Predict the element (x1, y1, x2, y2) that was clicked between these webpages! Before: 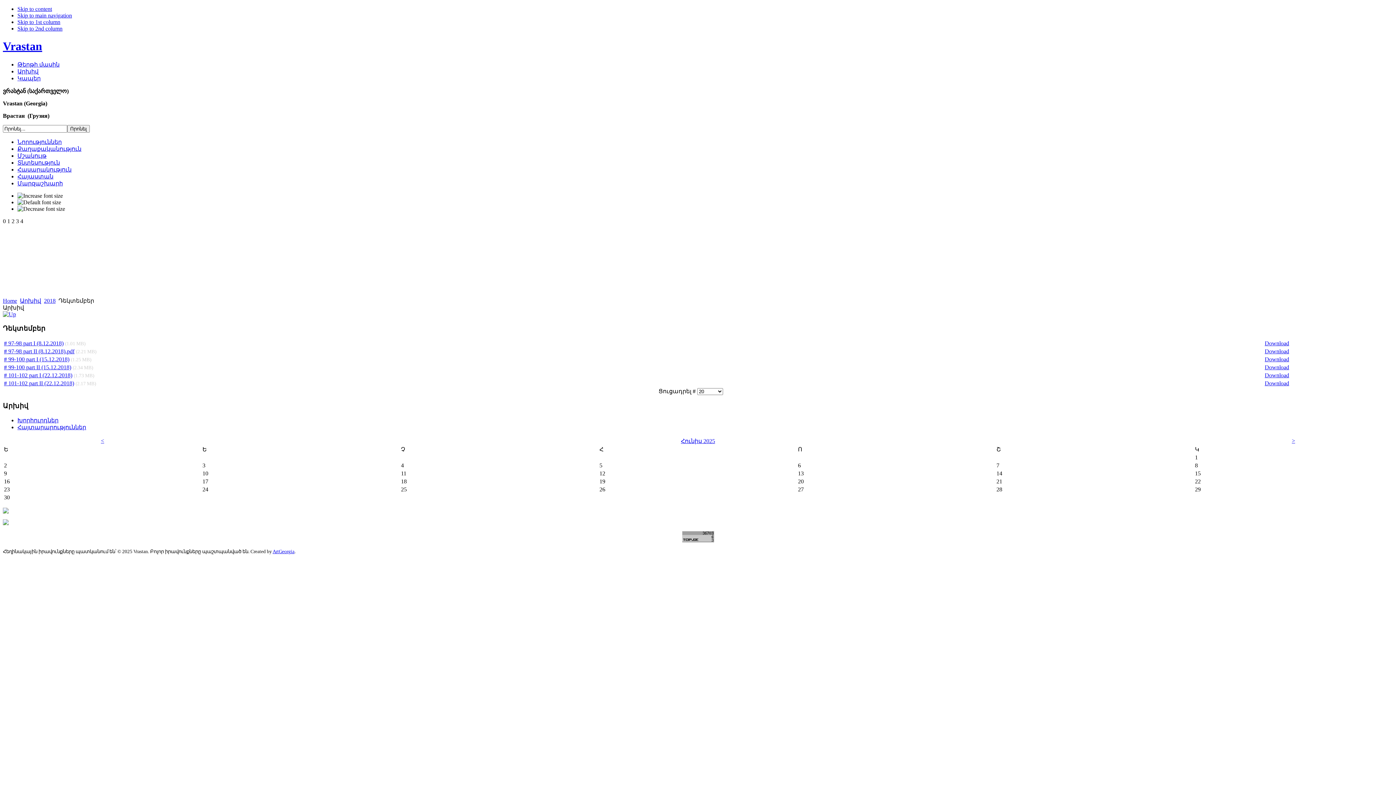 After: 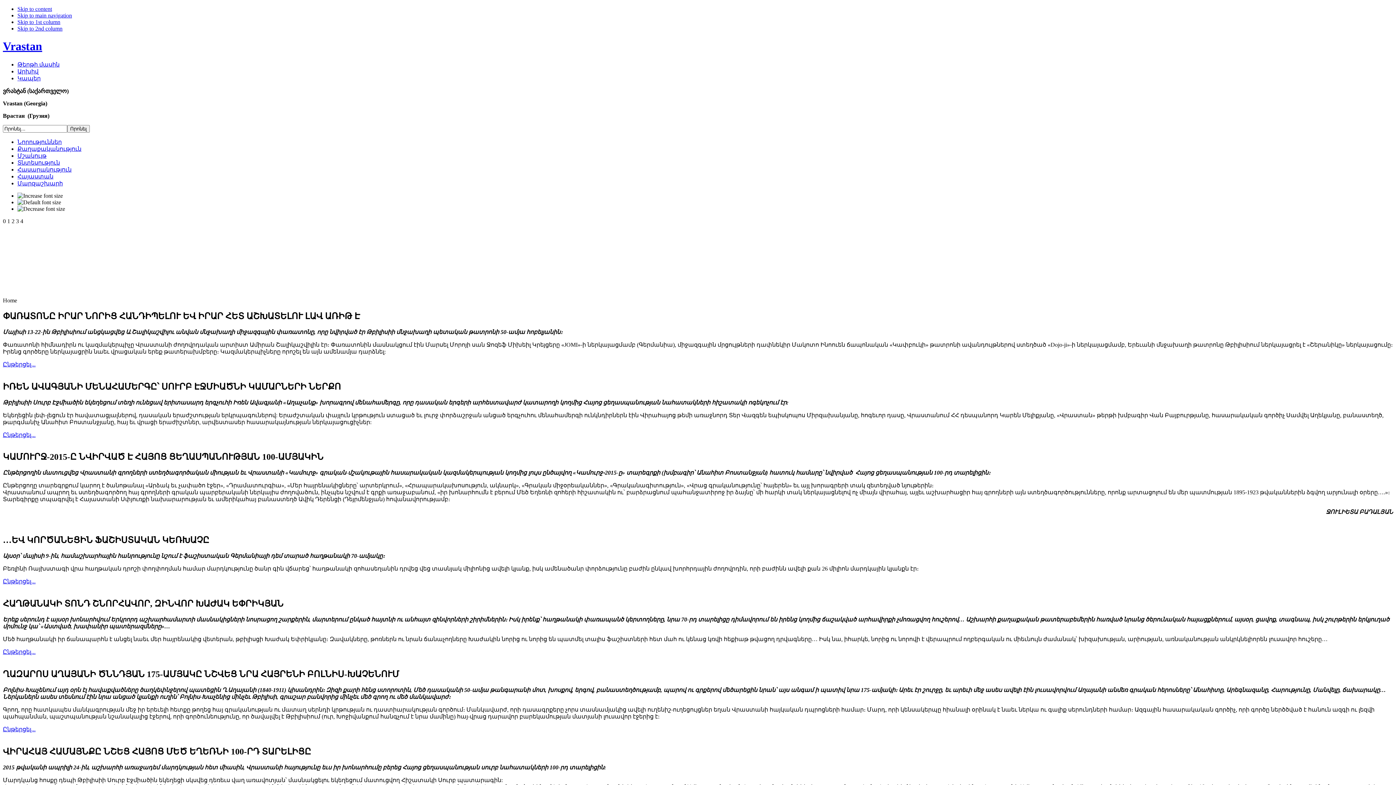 Action: bbox: (2, 39, 42, 52) label: Vrastan